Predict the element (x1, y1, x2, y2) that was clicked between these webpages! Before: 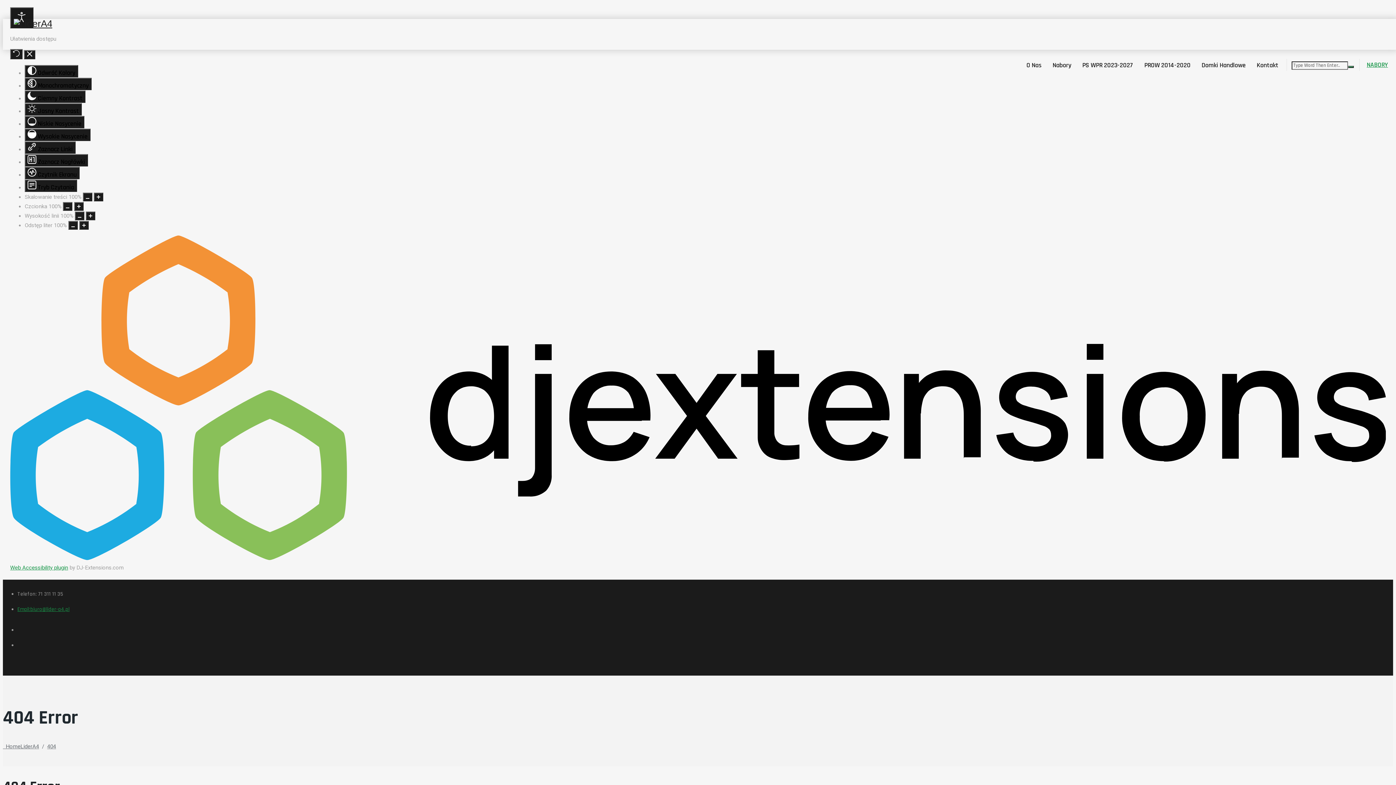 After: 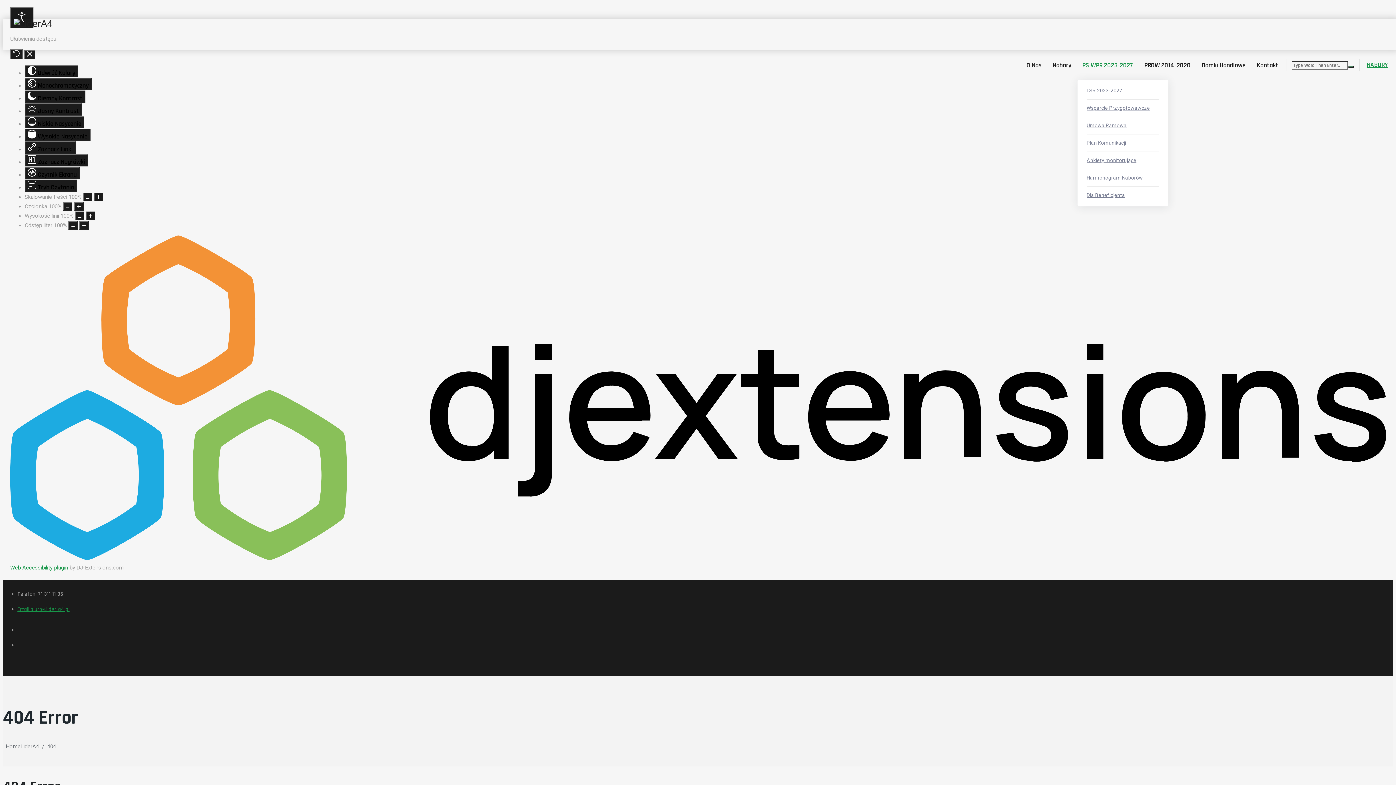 Action: label: PS WPR 2023-2027 bbox: (1077, 49, 1138, 80)